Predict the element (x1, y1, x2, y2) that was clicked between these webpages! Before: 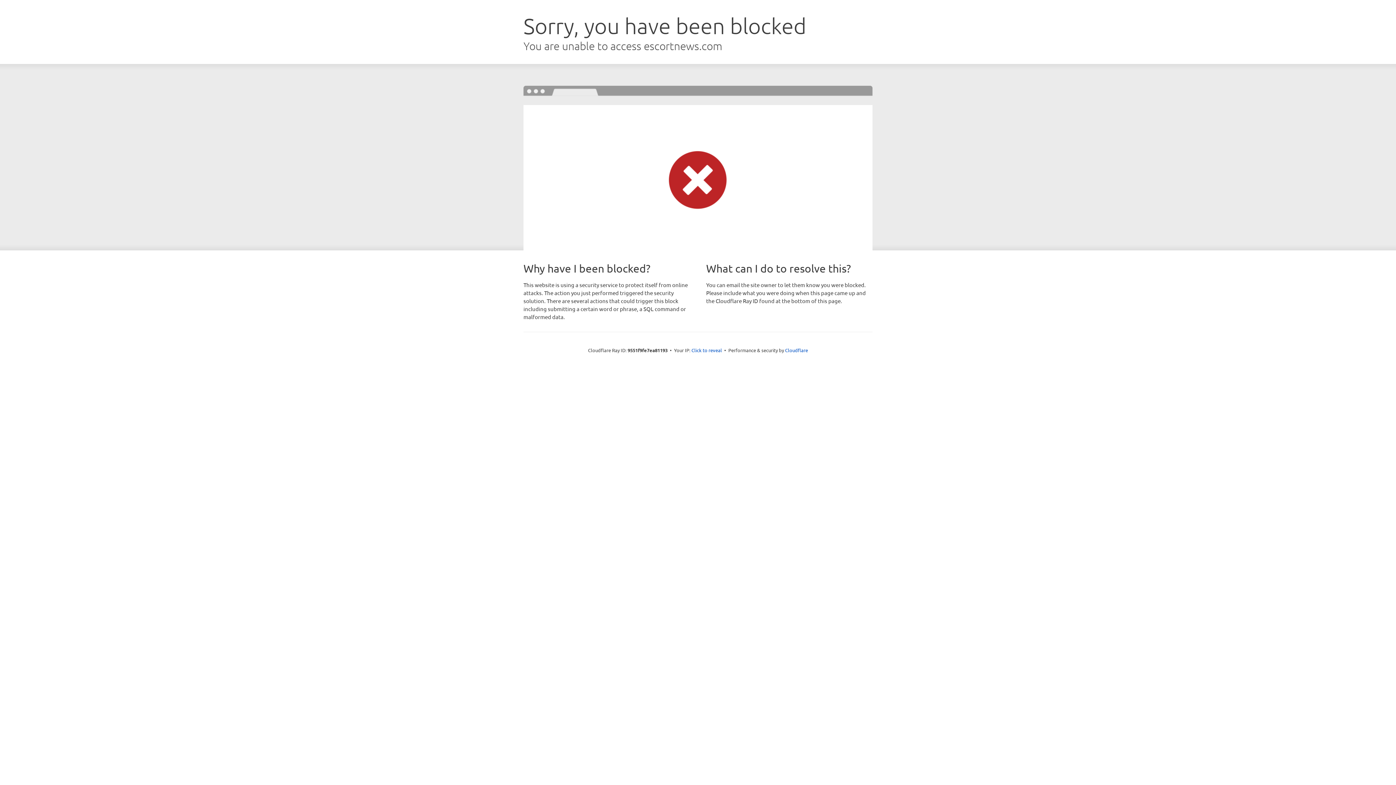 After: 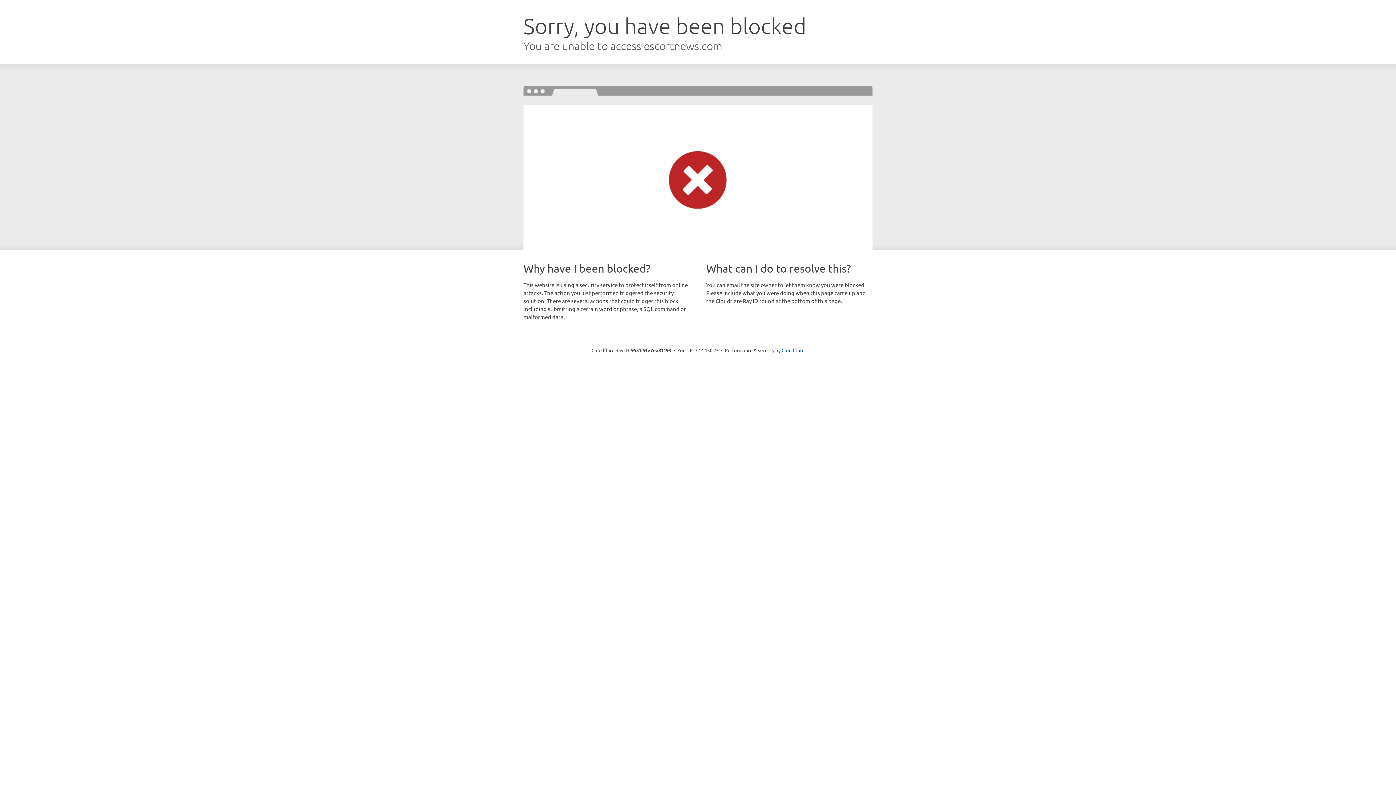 Action: label: Click to reveal bbox: (691, 346, 722, 353)